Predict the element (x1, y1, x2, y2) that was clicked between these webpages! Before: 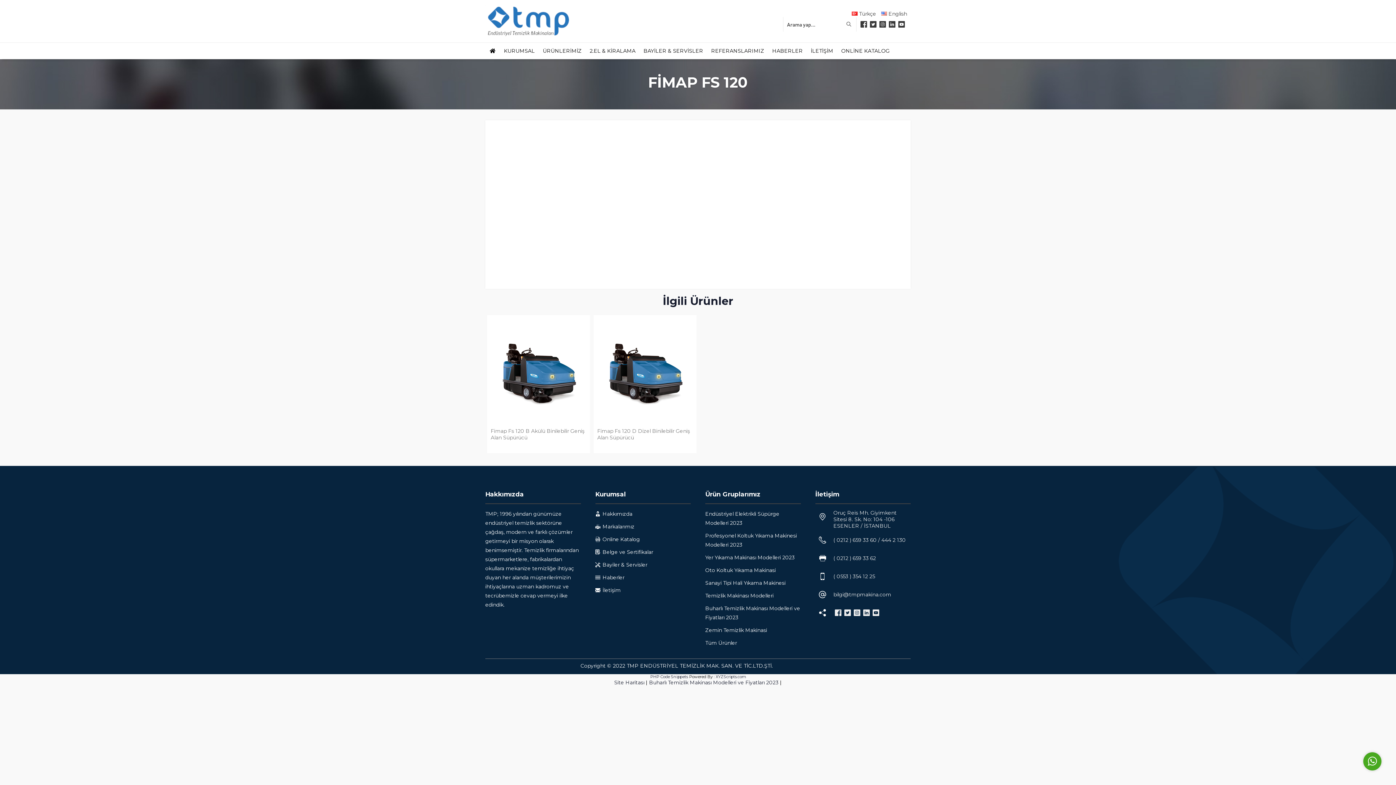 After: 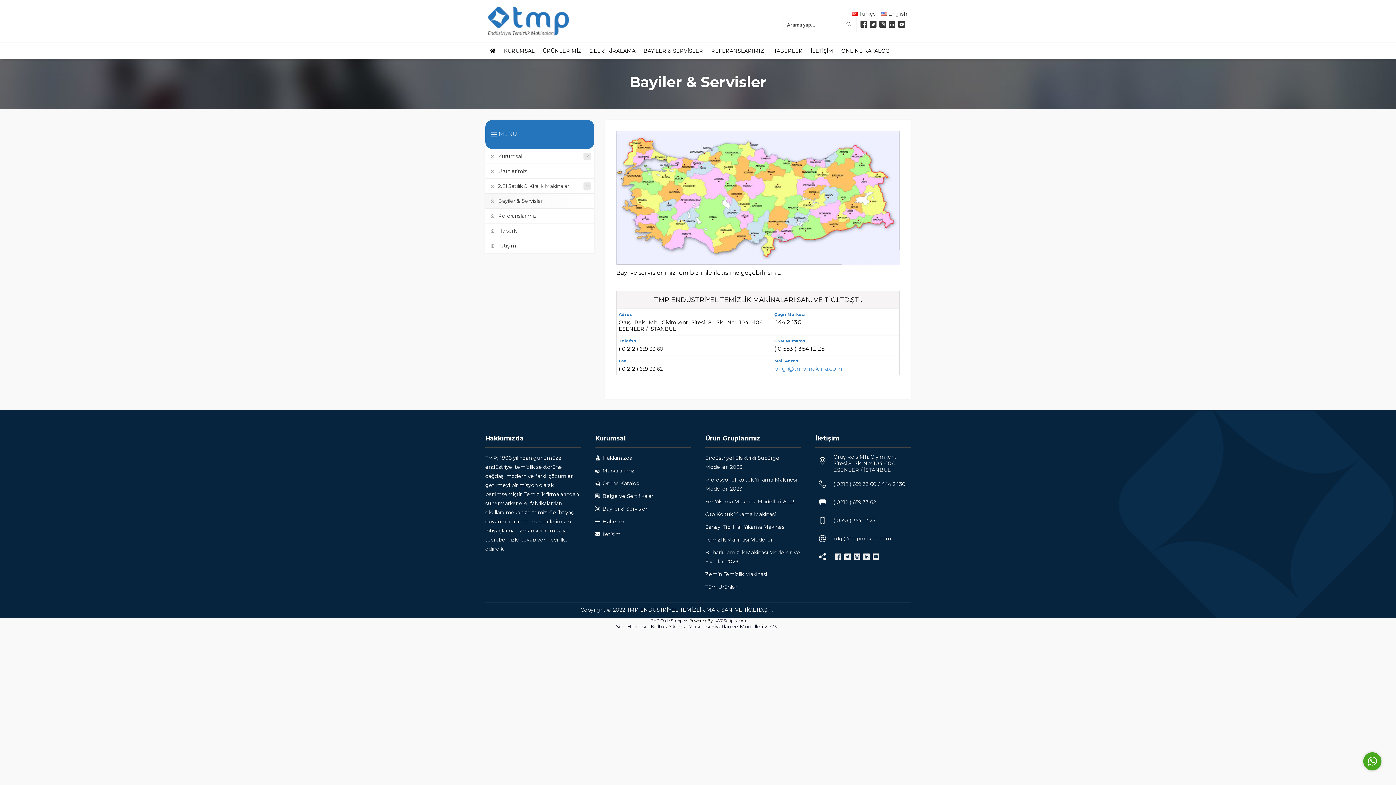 Action: label: Bayiler & Servisler bbox: (602, 561, 647, 568)